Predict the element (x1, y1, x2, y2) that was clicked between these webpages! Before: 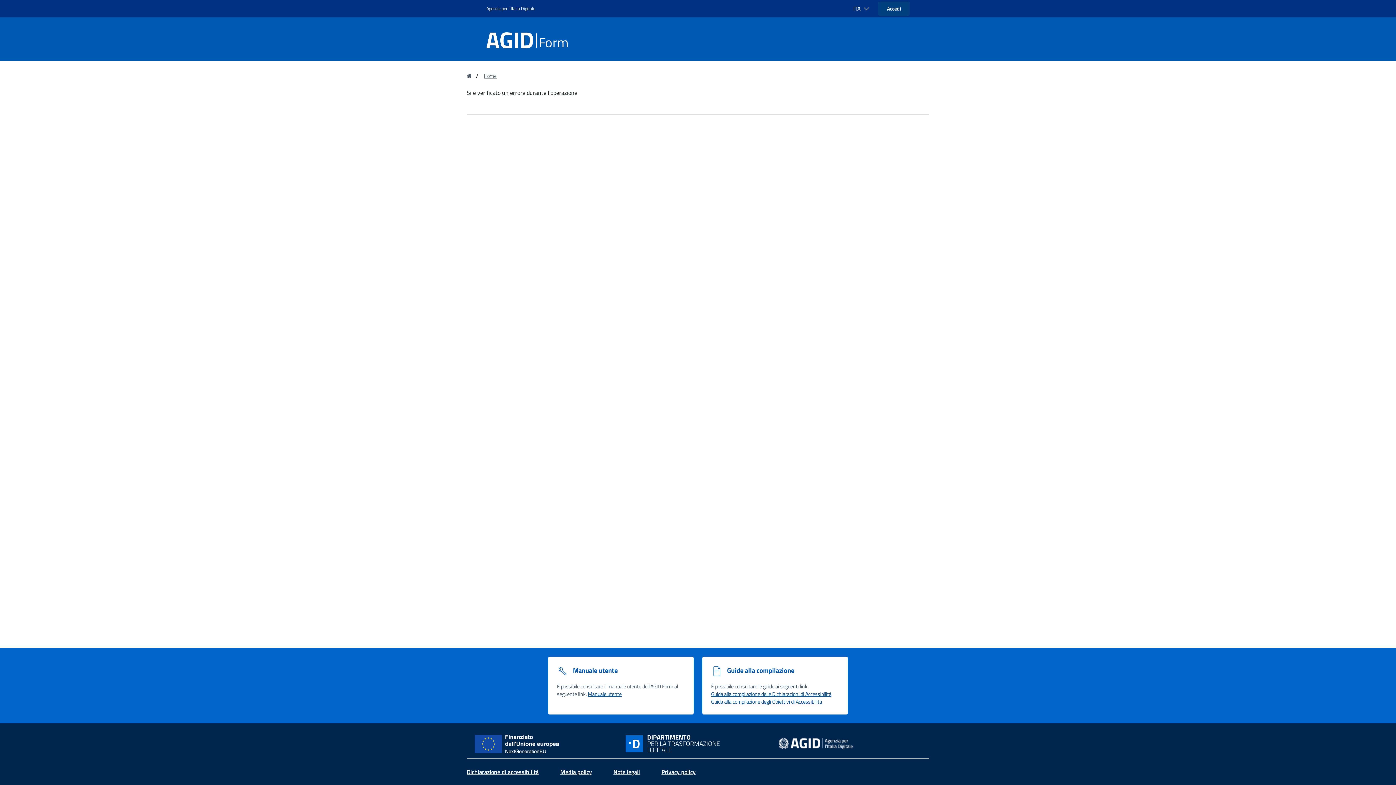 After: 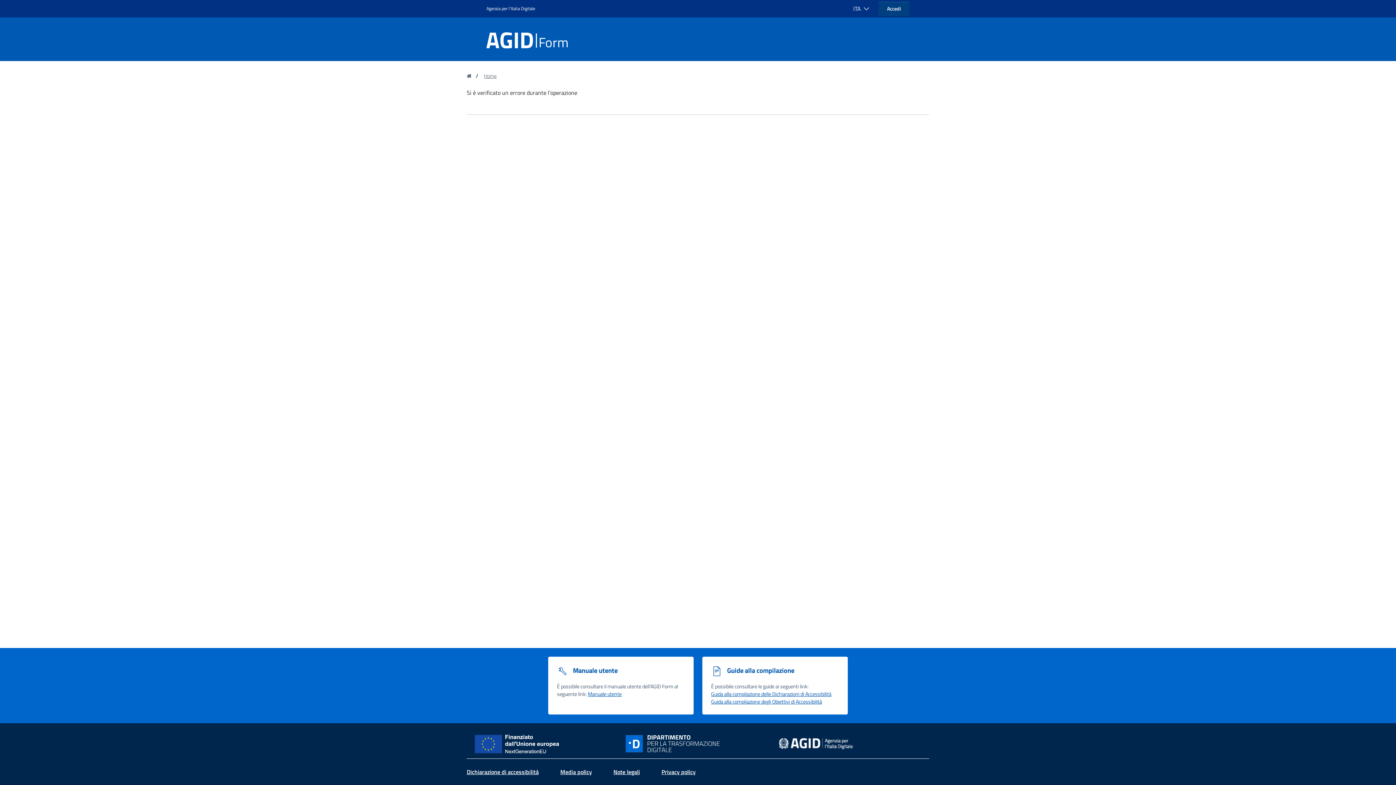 Action: label: Manuale utente bbox: (588, 690, 621, 698)